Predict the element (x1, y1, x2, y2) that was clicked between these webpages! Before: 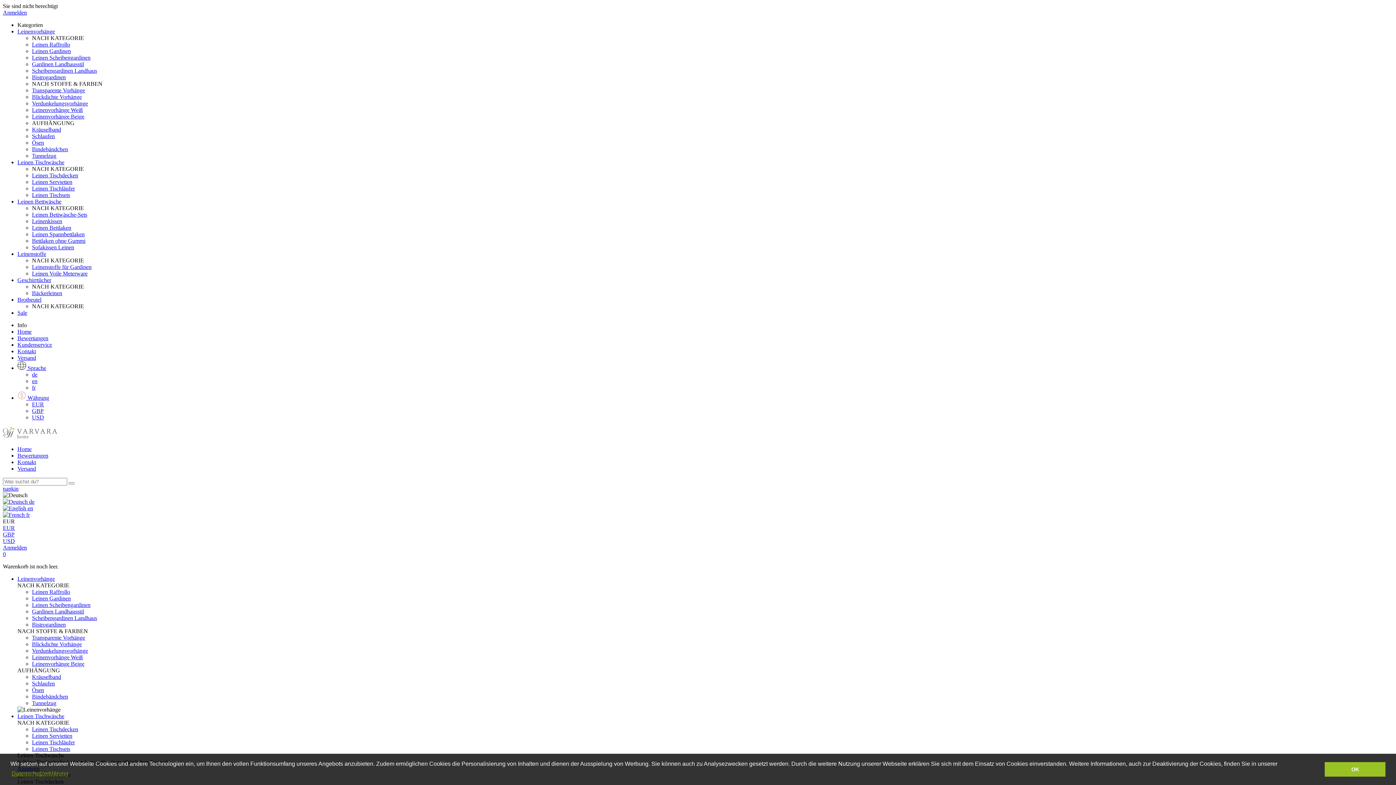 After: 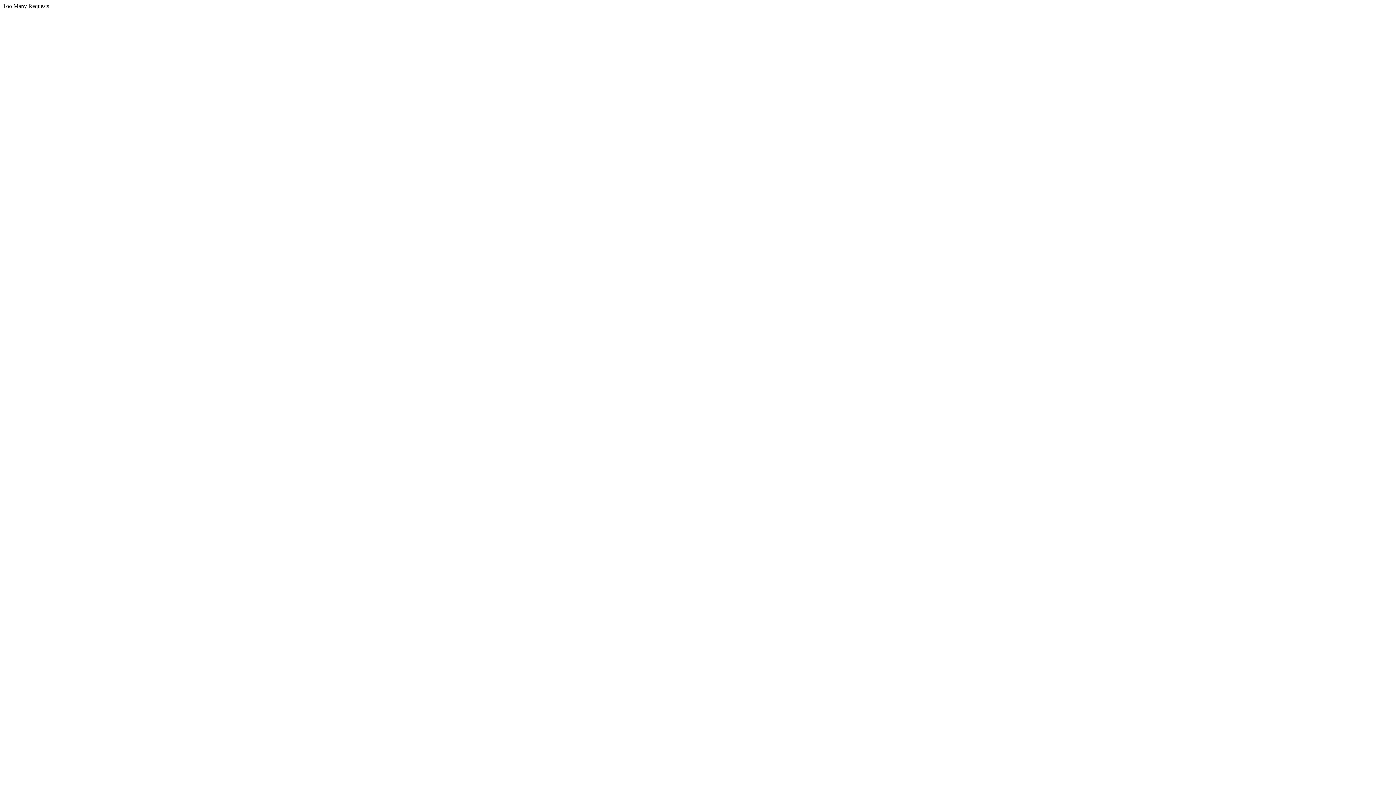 Action: label: Schlaufen bbox: (32, 133, 54, 139)